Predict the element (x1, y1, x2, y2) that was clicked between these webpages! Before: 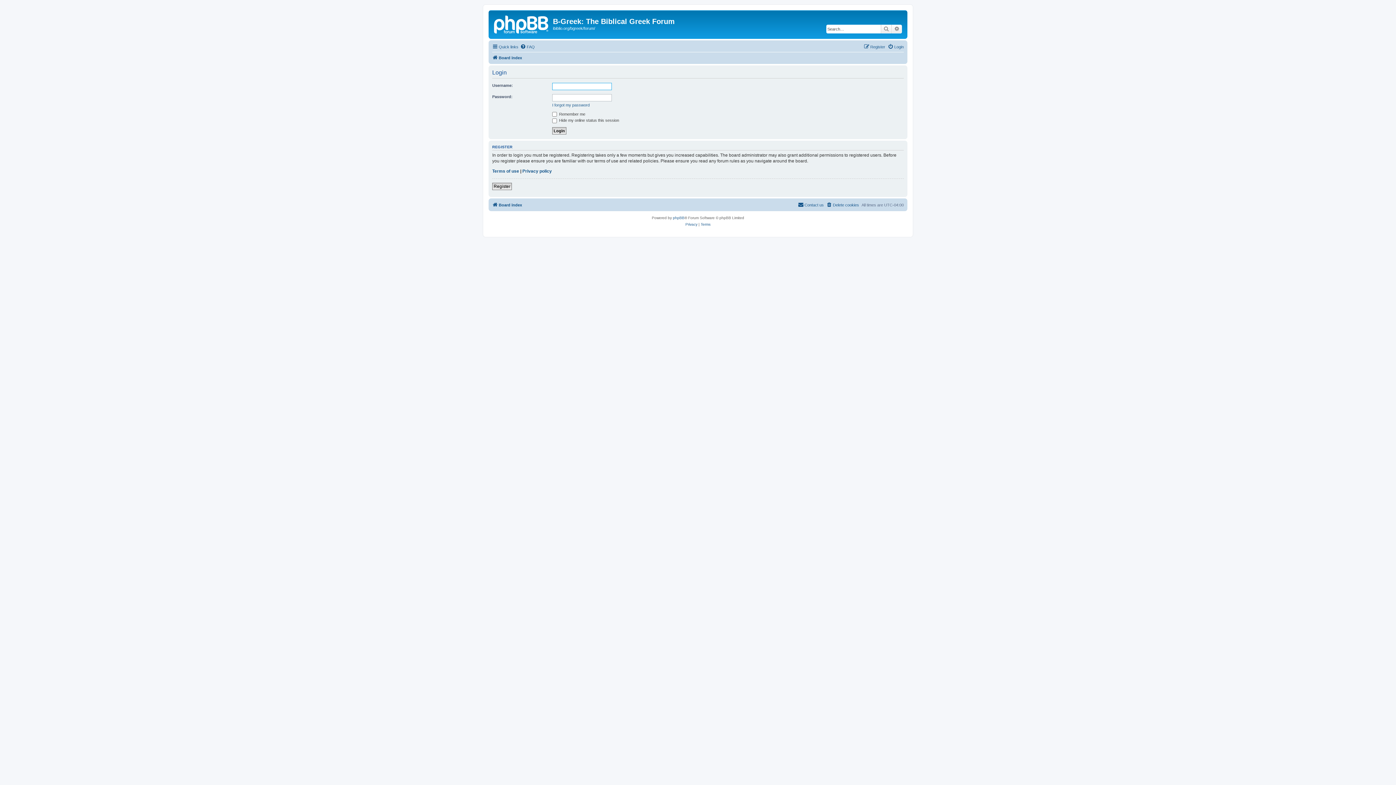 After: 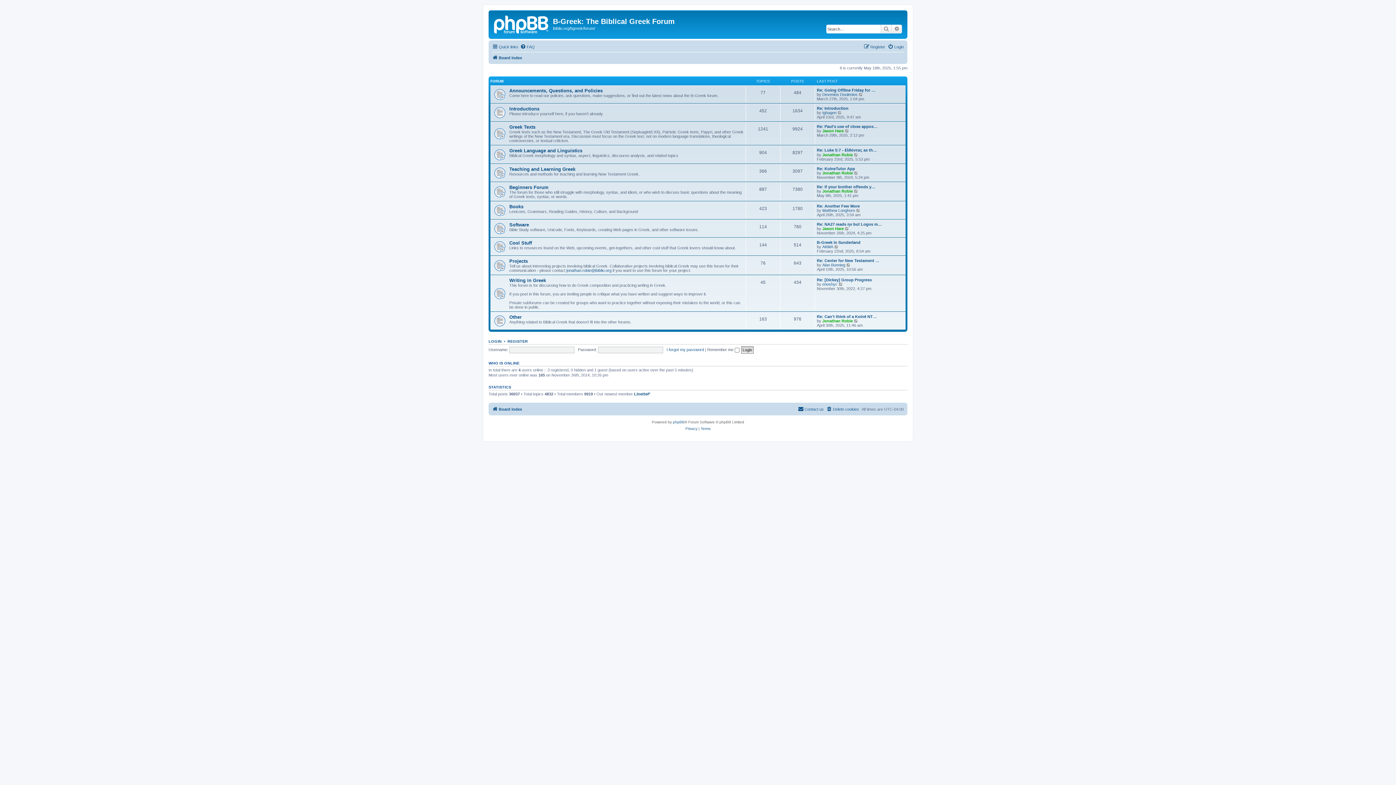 Action: label: Board index bbox: (492, 53, 522, 62)